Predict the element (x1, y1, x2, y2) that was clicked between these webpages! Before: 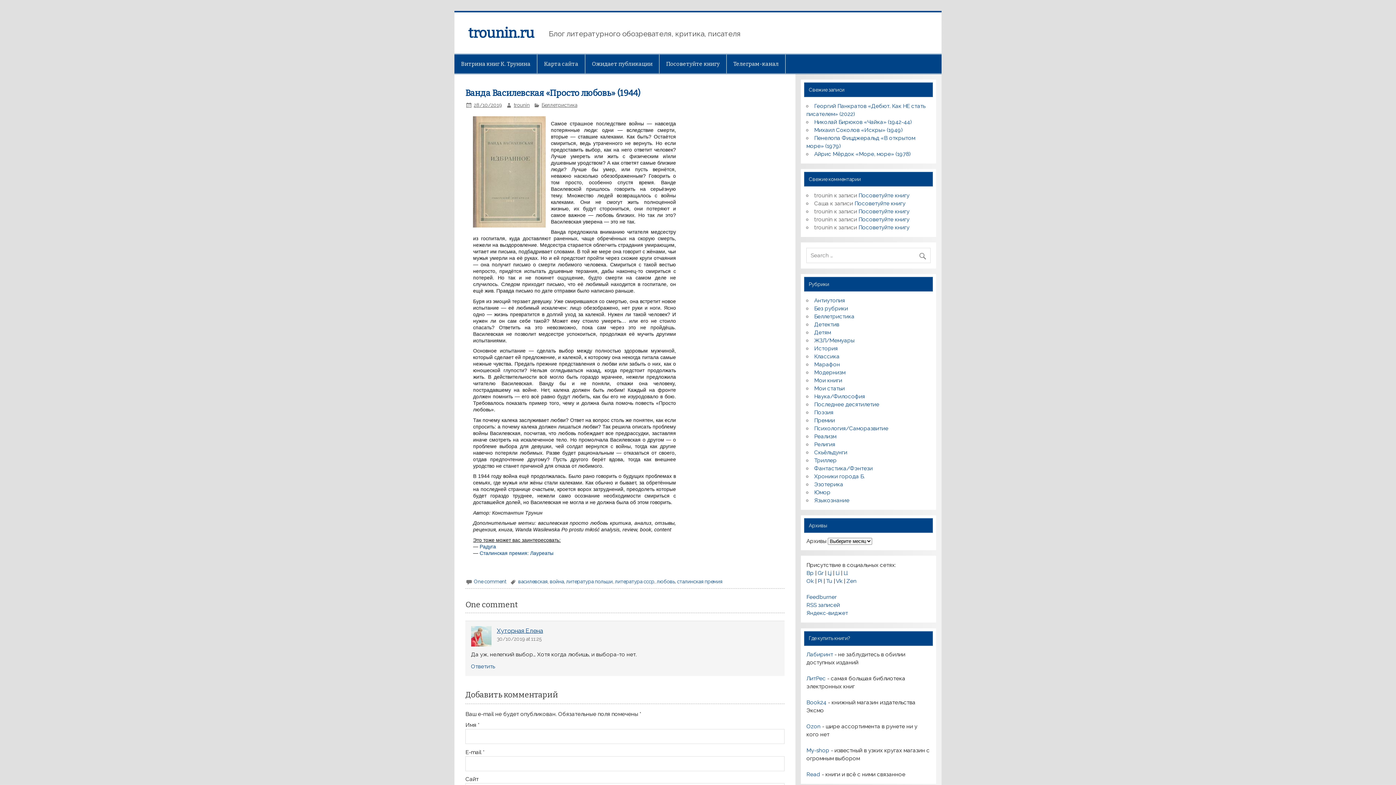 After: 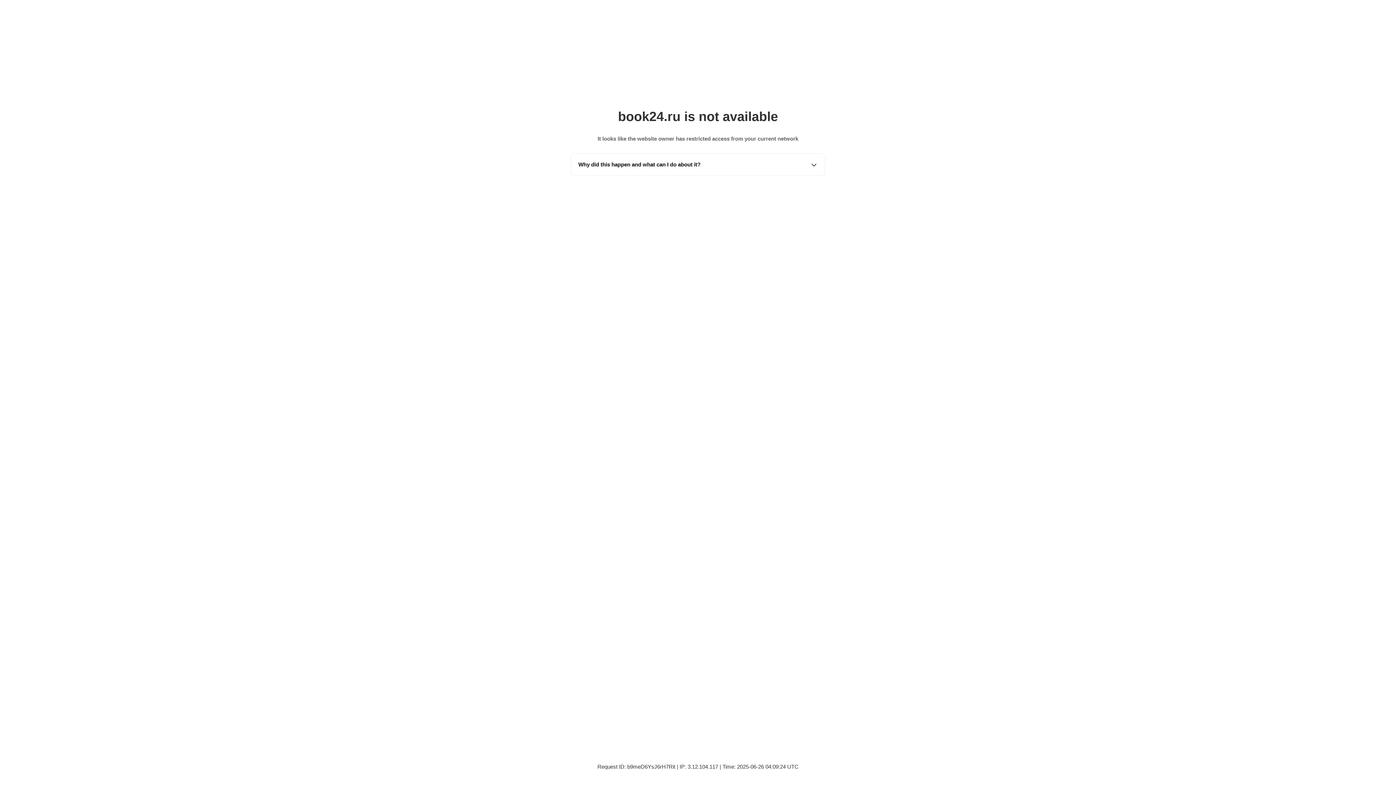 Action: label: Book24 bbox: (806, 699, 826, 706)